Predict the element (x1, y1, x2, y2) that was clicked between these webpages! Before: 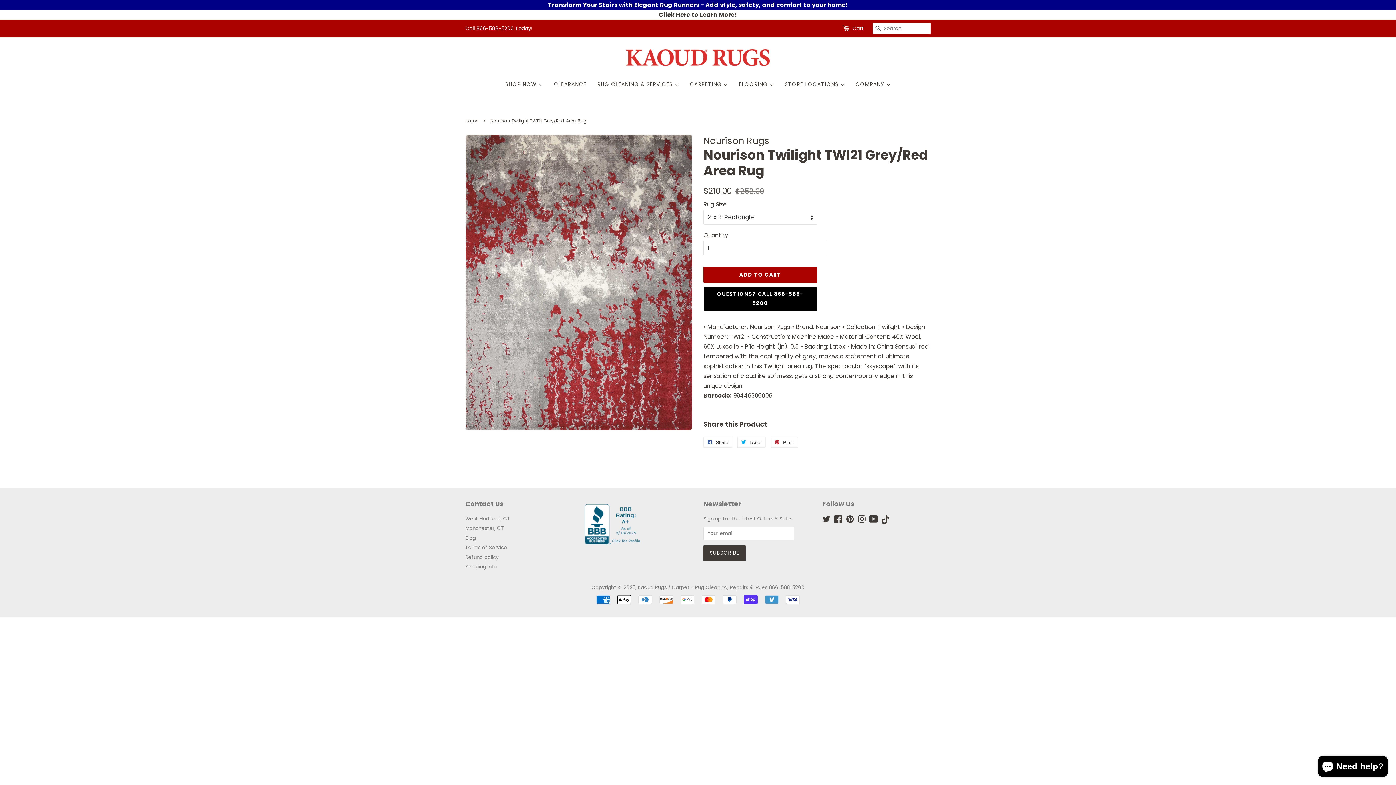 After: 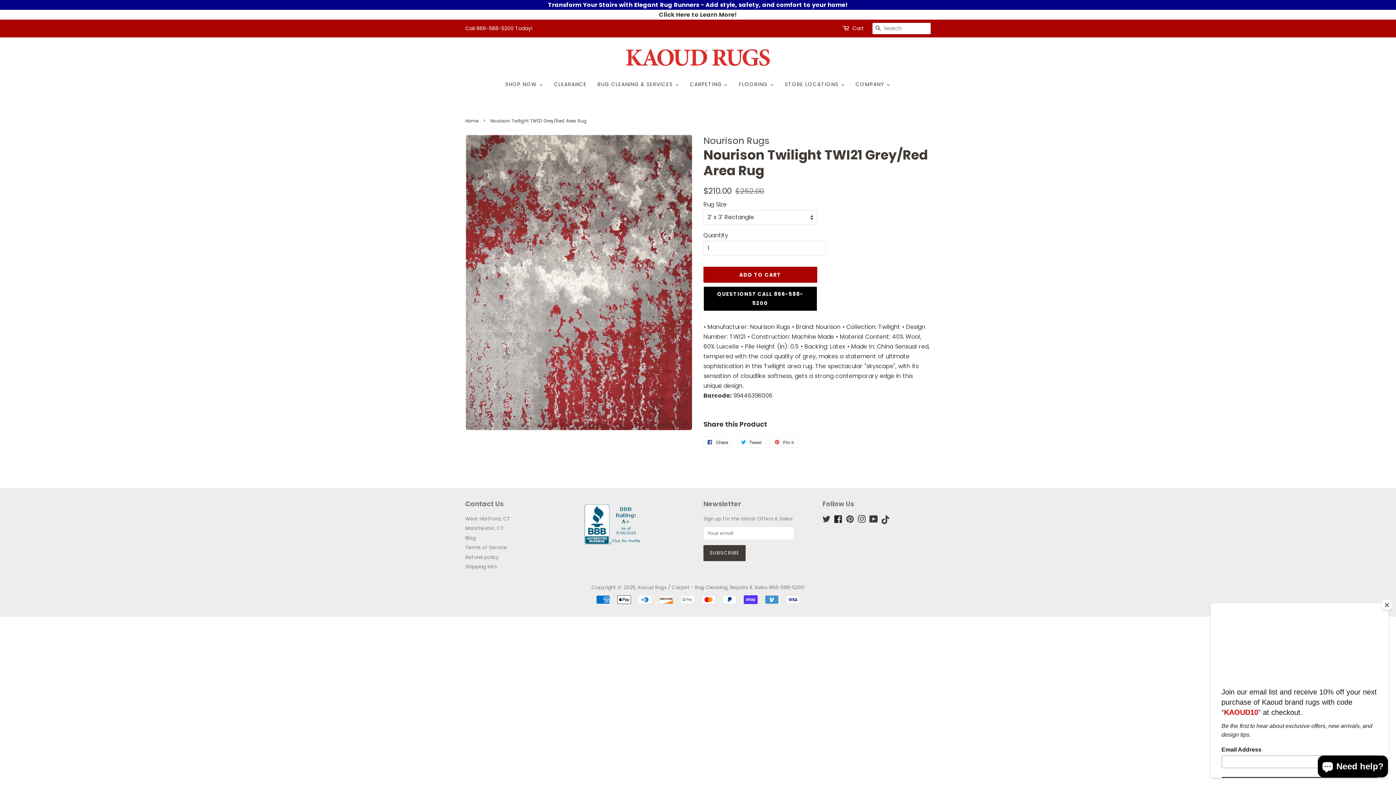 Action: label: Facebook bbox: (834, 517, 842, 524)